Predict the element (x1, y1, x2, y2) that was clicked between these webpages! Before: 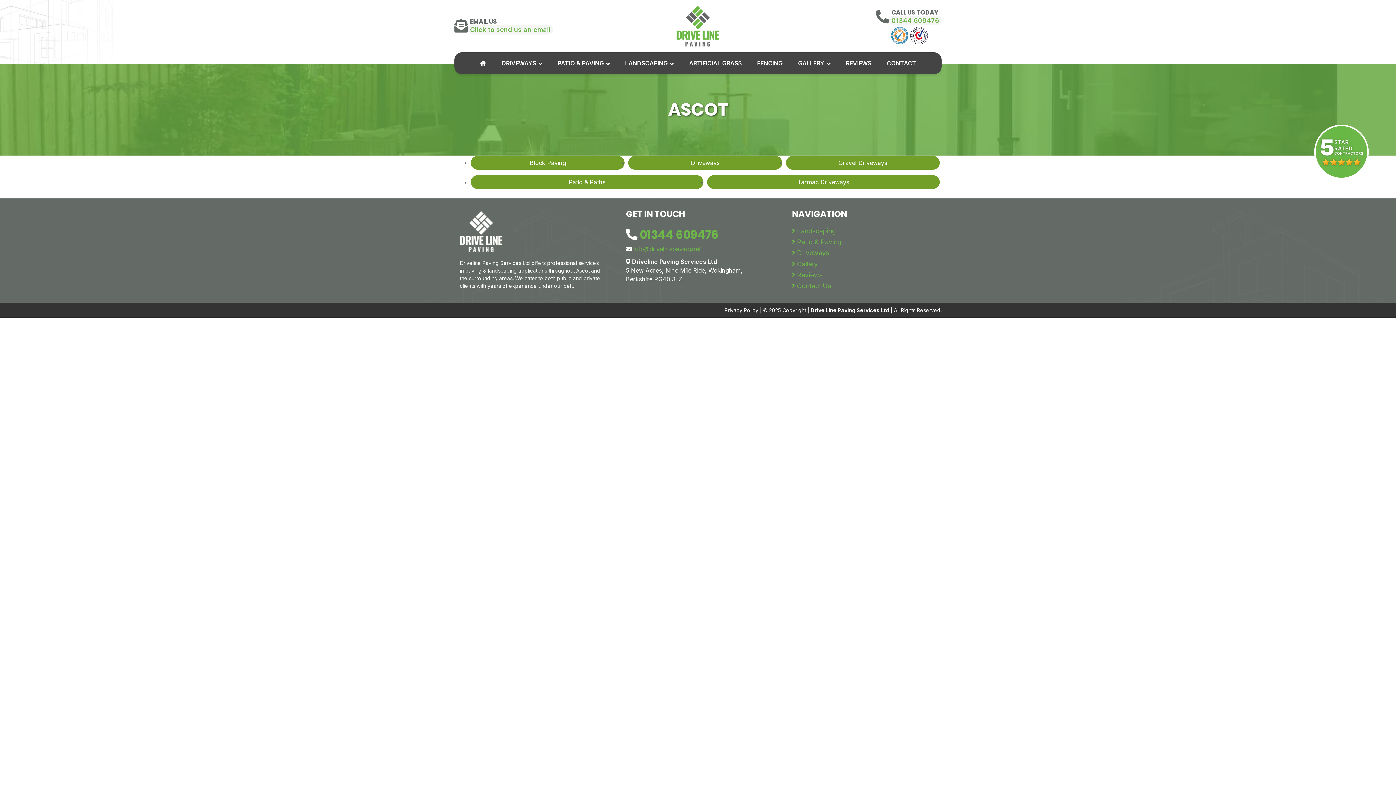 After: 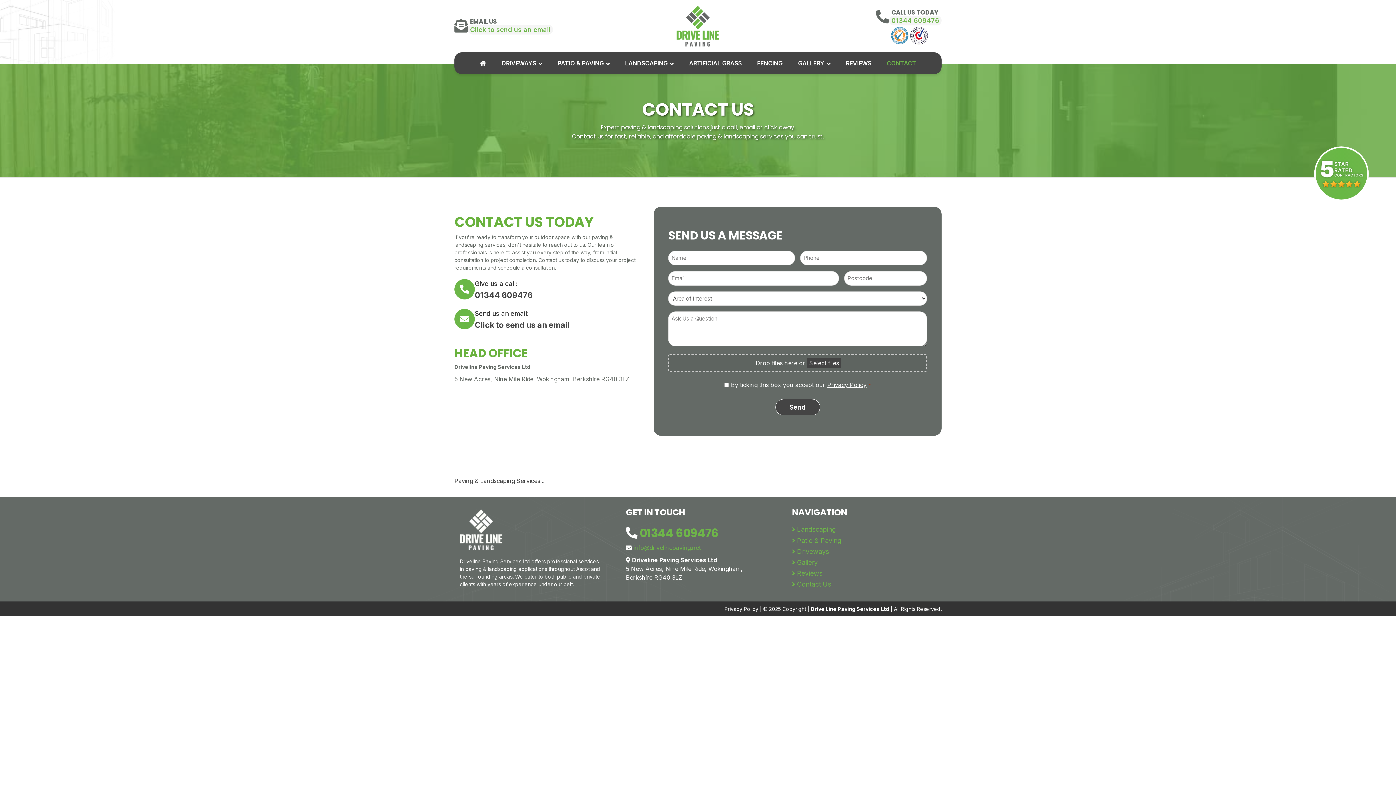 Action: label: Contact Us bbox: (798, 282, 831, 291)